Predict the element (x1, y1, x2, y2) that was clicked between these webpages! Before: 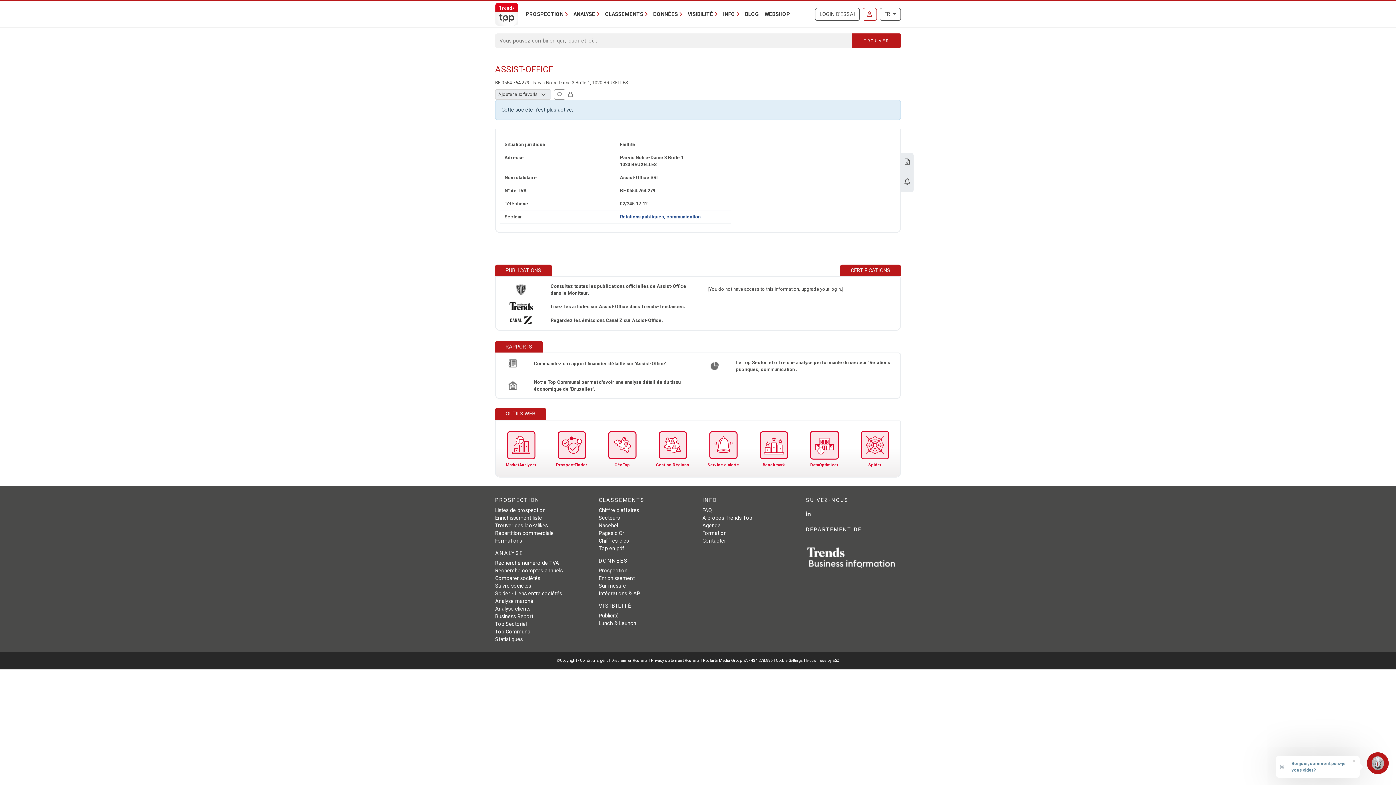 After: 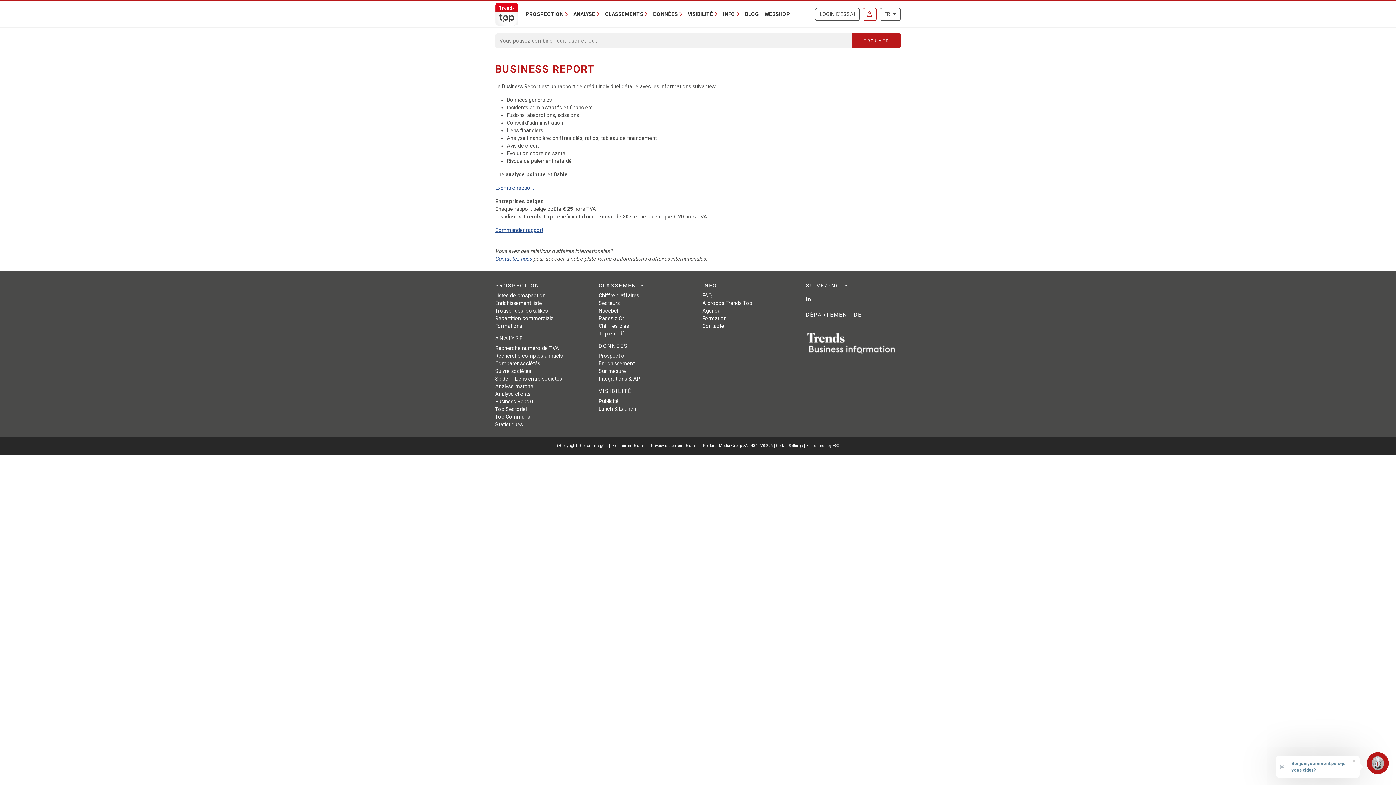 Action: label: Business Report bbox: (495, 613, 533, 619)